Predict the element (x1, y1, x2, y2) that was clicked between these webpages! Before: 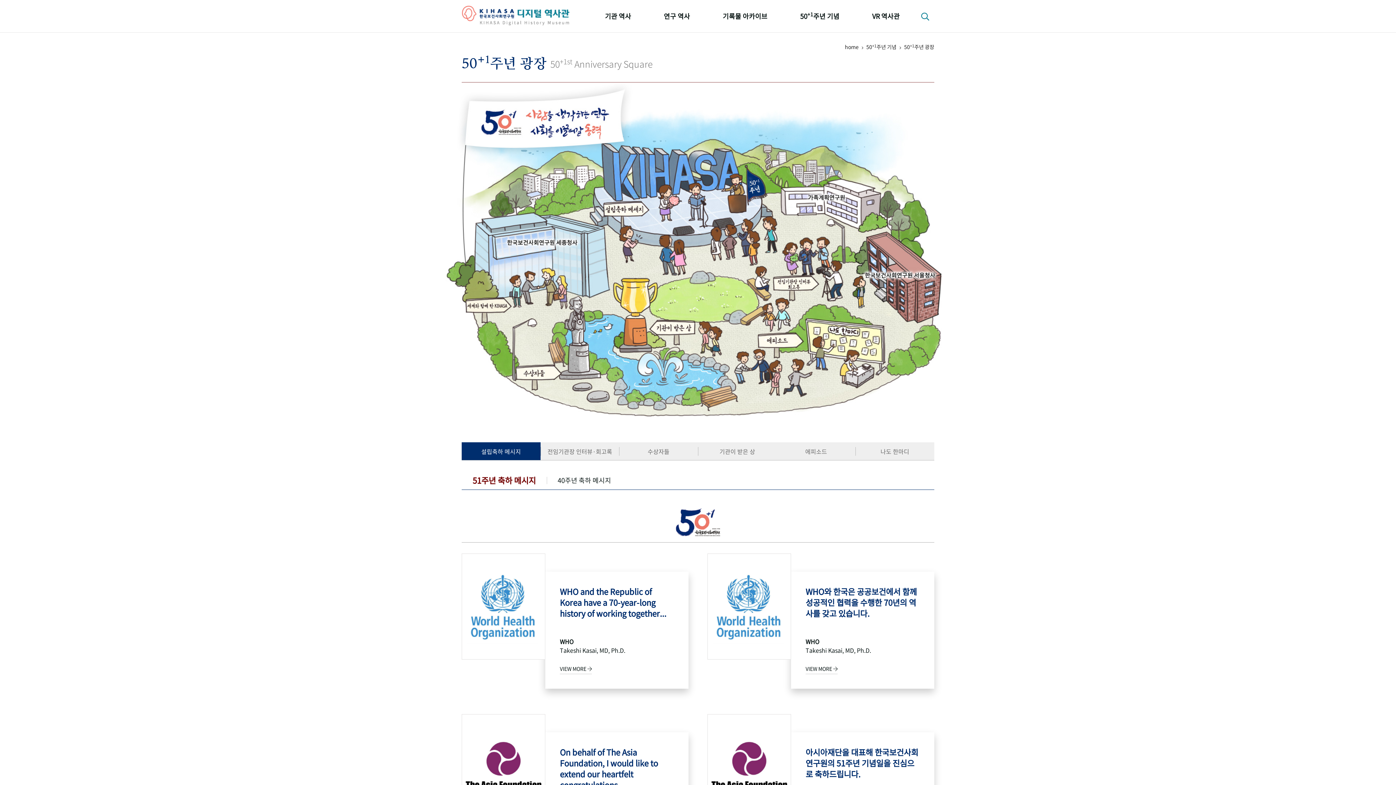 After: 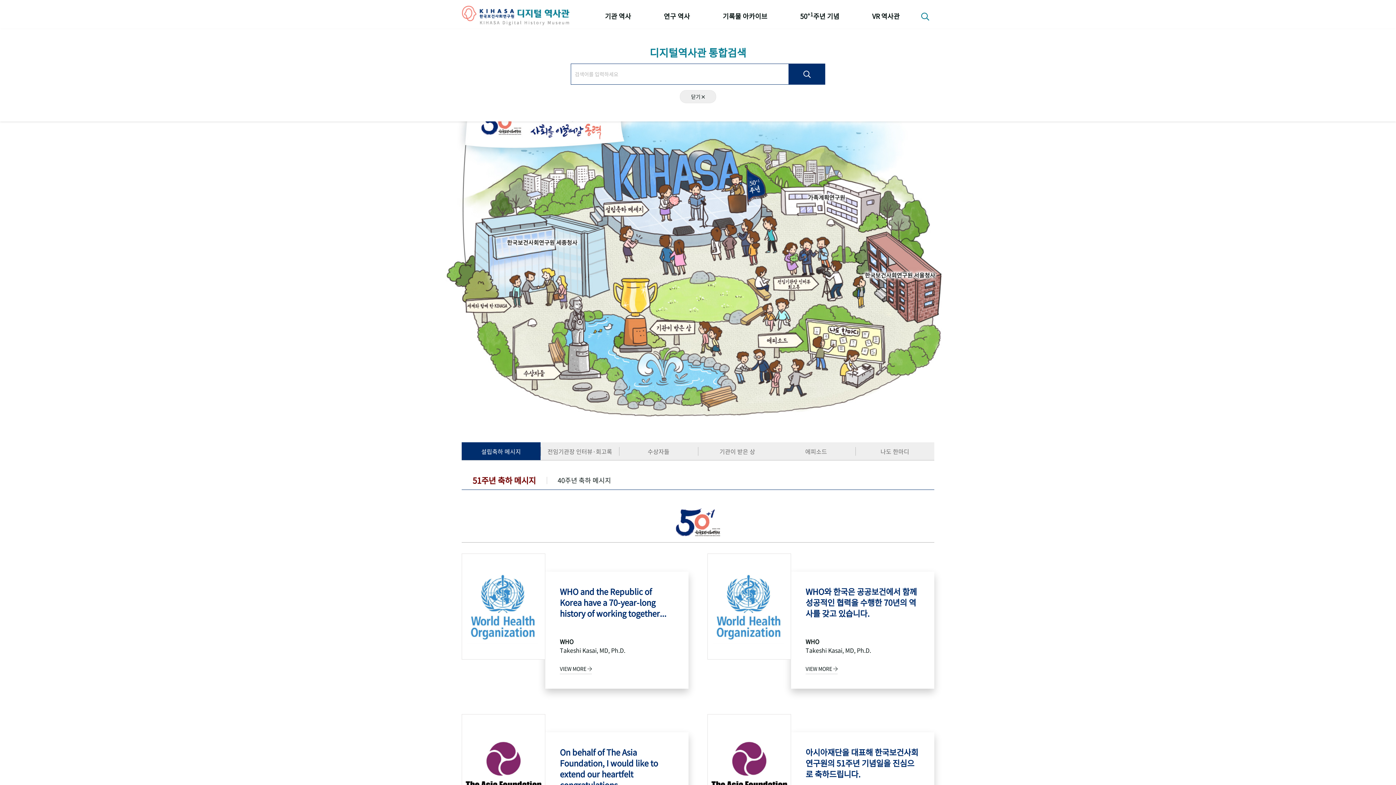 Action: bbox: (916, 7, 934, 25)